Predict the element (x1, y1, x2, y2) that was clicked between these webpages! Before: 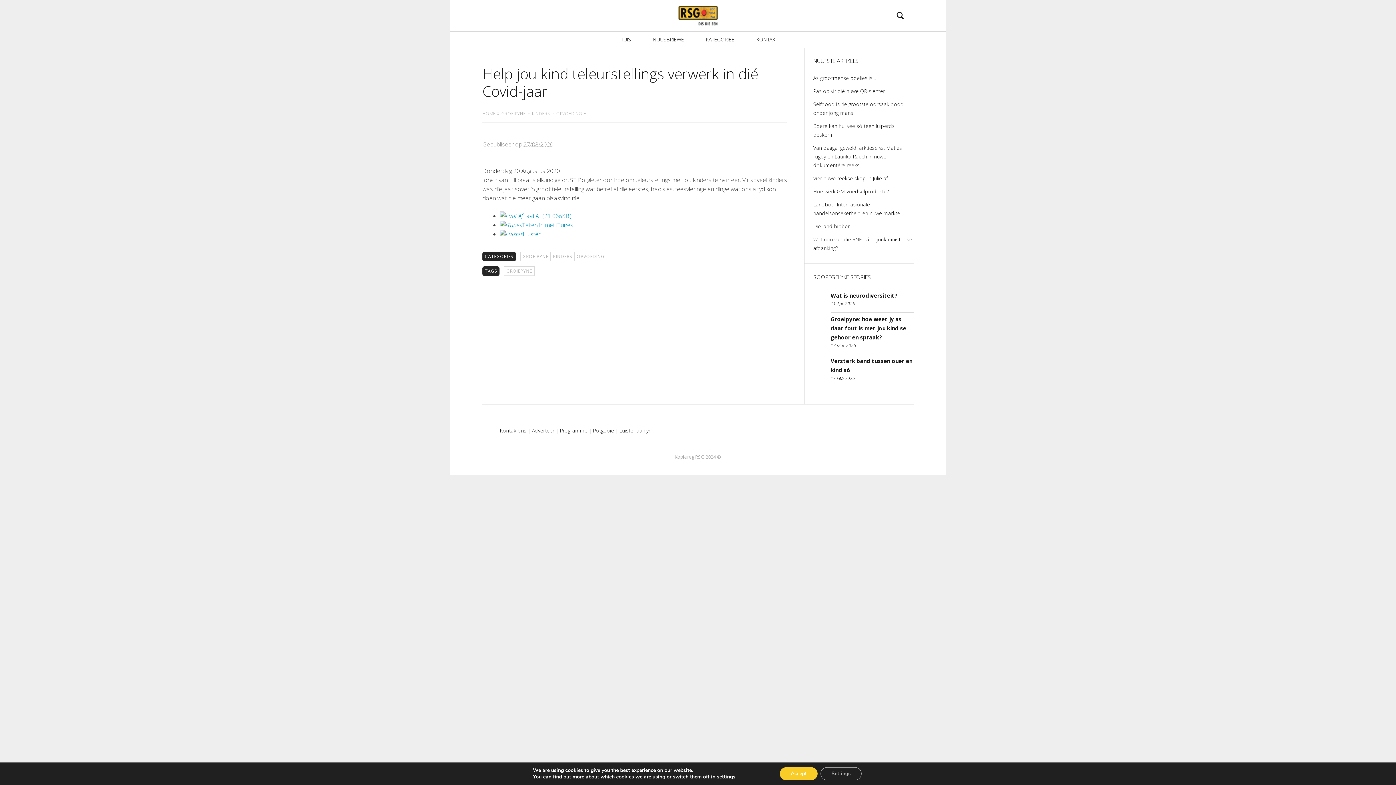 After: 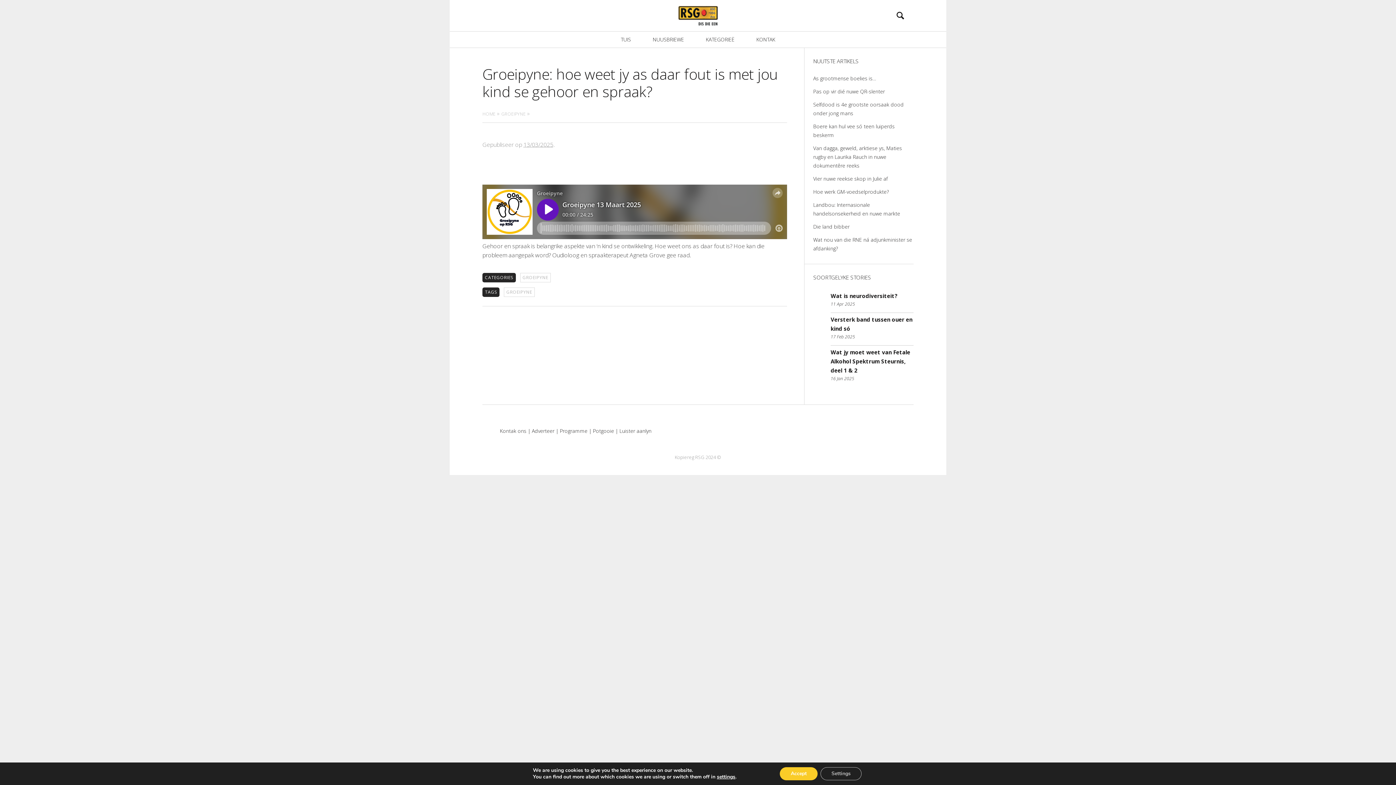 Action: bbox: (830, 315, 906, 341) label: Groeipyne: hoe weet jy as daar fout is met jou kind se gehoor en spraak?